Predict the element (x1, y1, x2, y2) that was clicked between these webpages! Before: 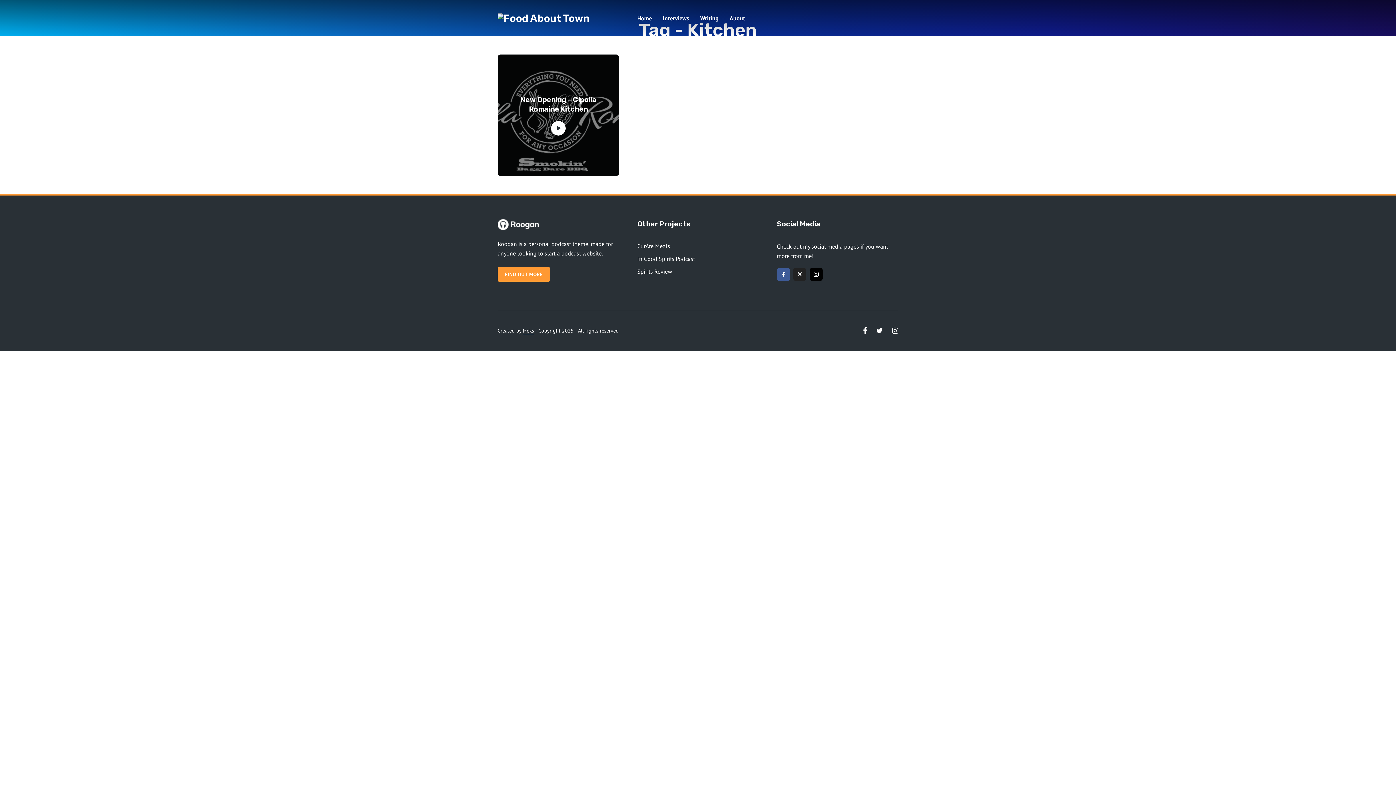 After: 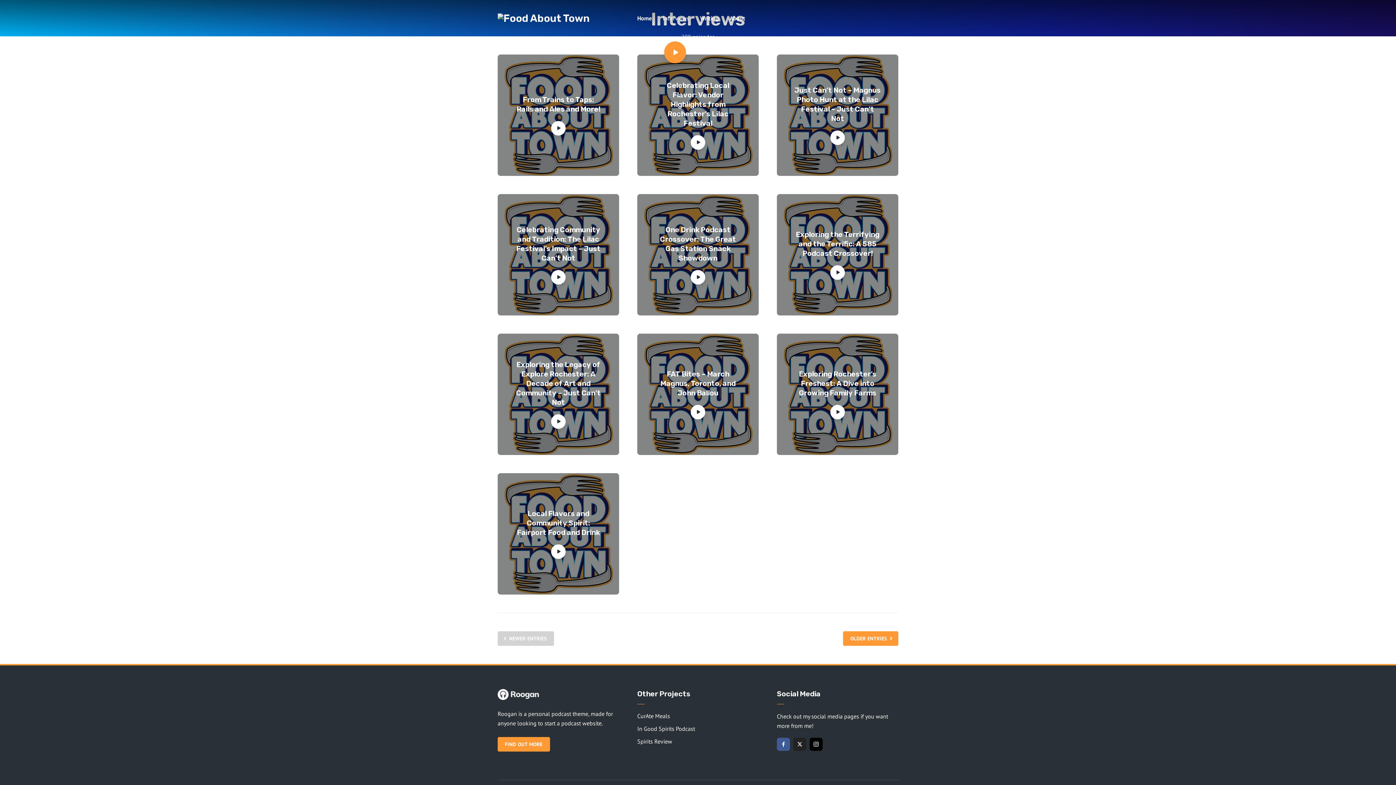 Action: label: Interviews bbox: (662, 10, 689, 25)